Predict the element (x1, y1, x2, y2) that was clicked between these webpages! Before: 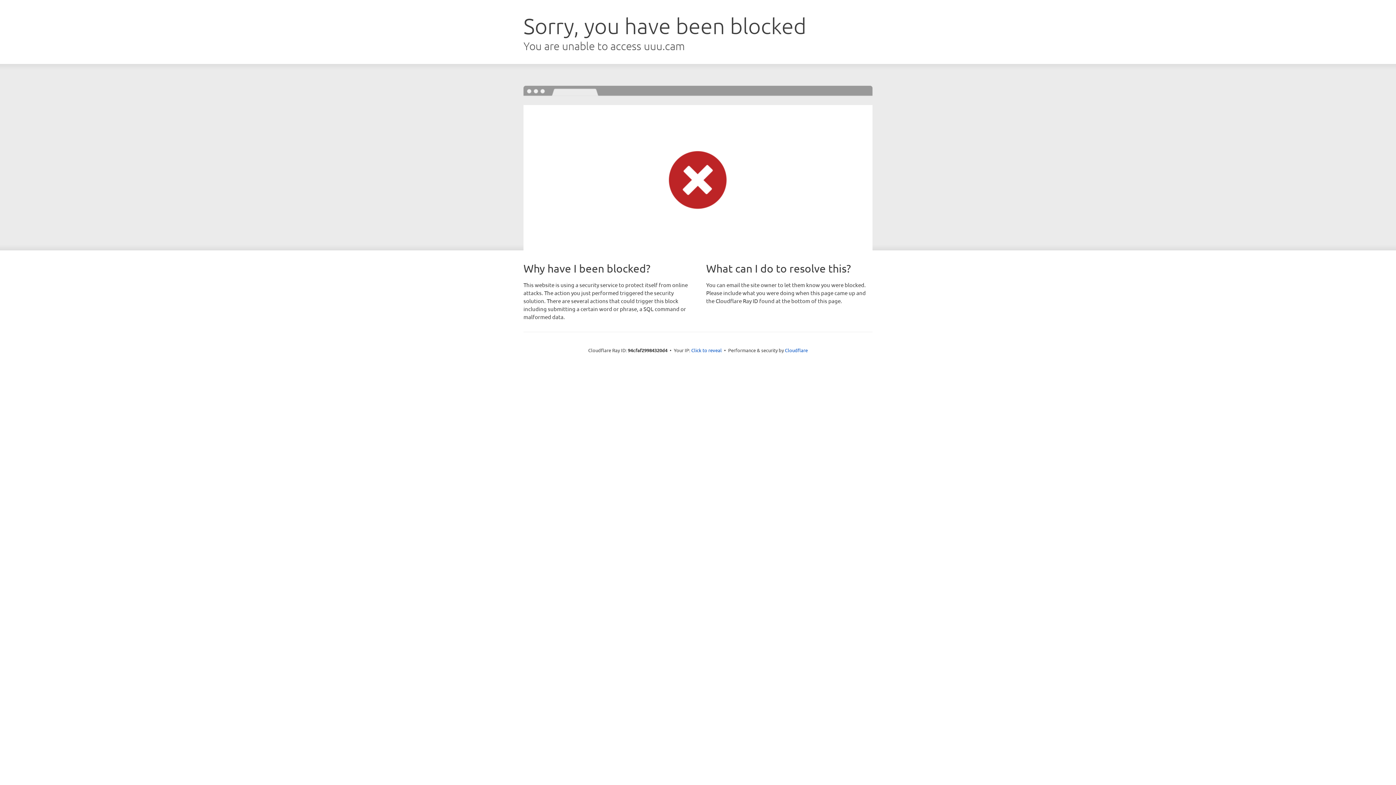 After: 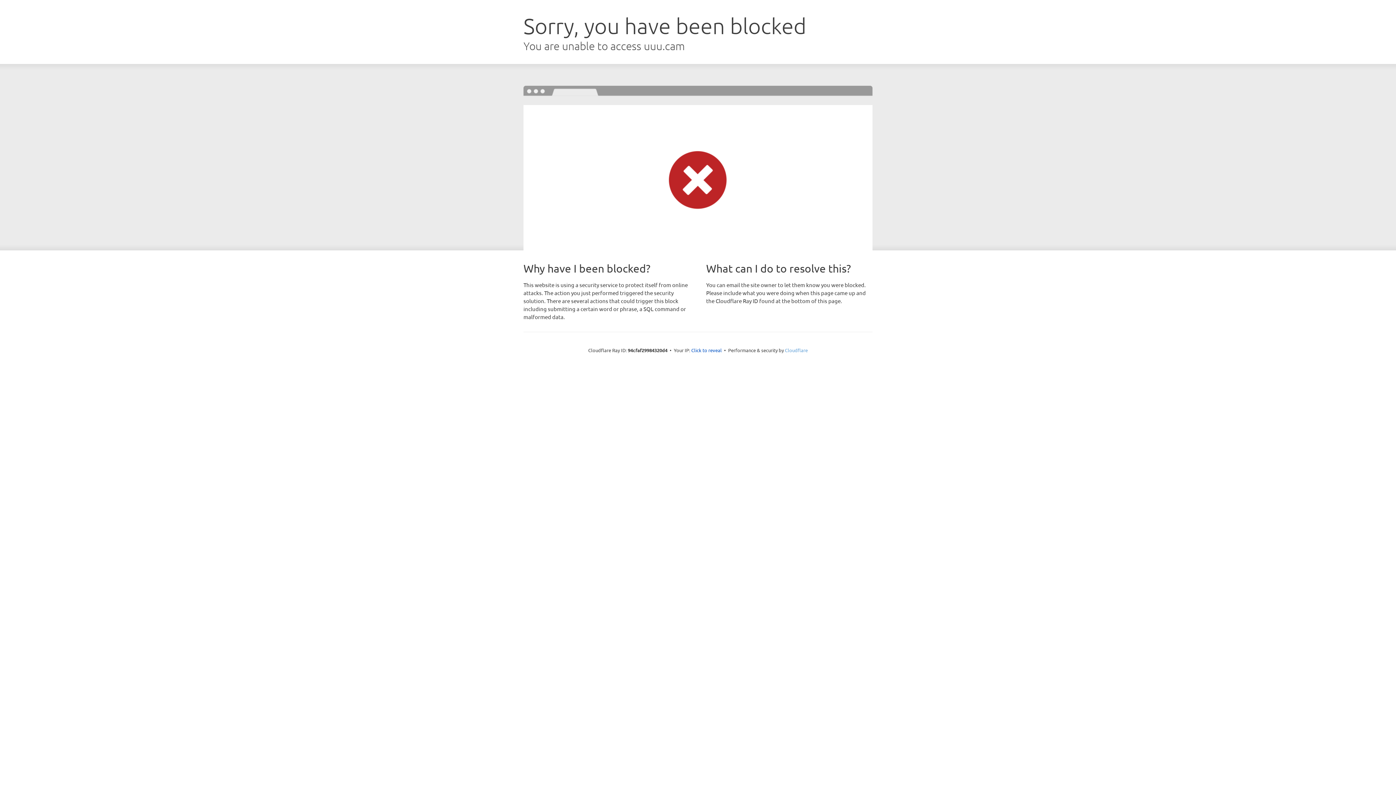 Action: bbox: (785, 347, 808, 353) label: Cloudflare